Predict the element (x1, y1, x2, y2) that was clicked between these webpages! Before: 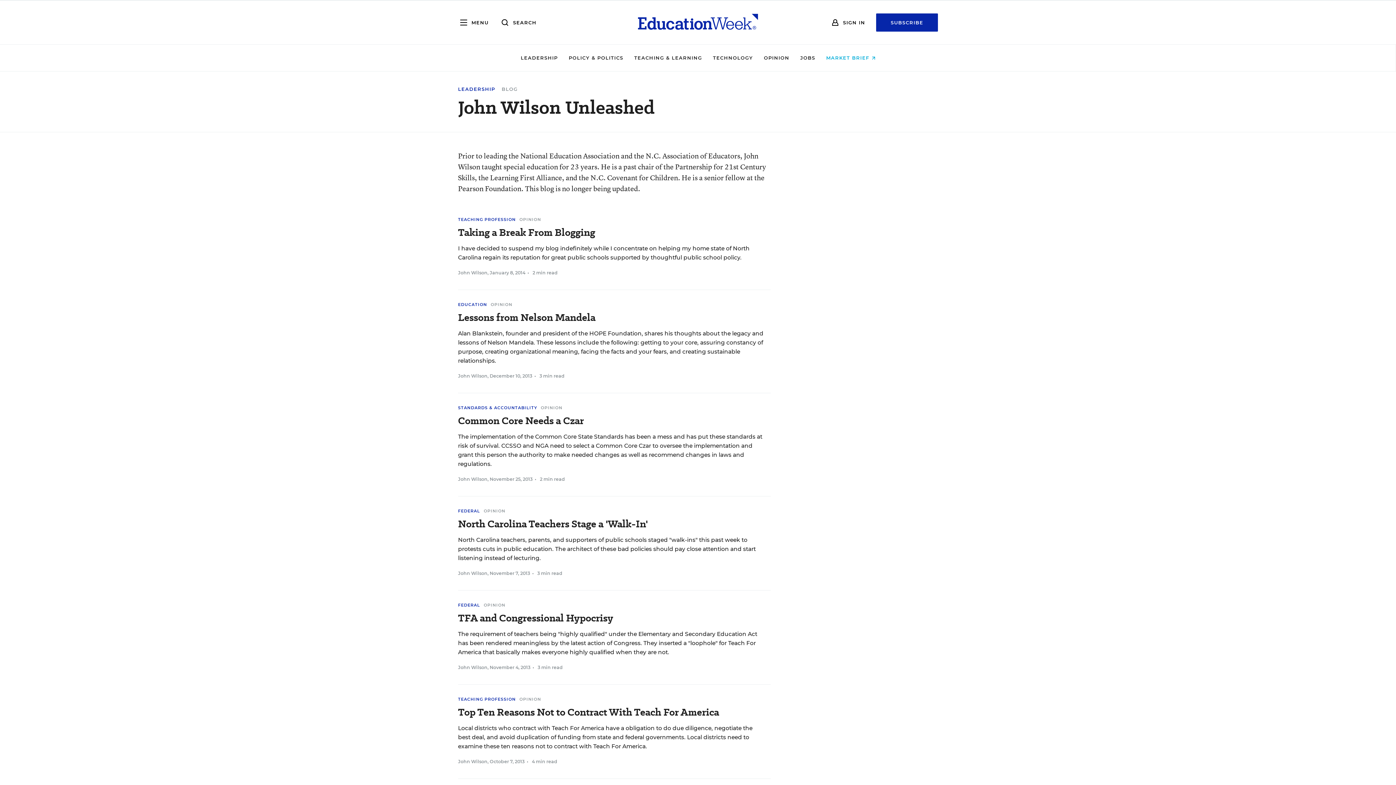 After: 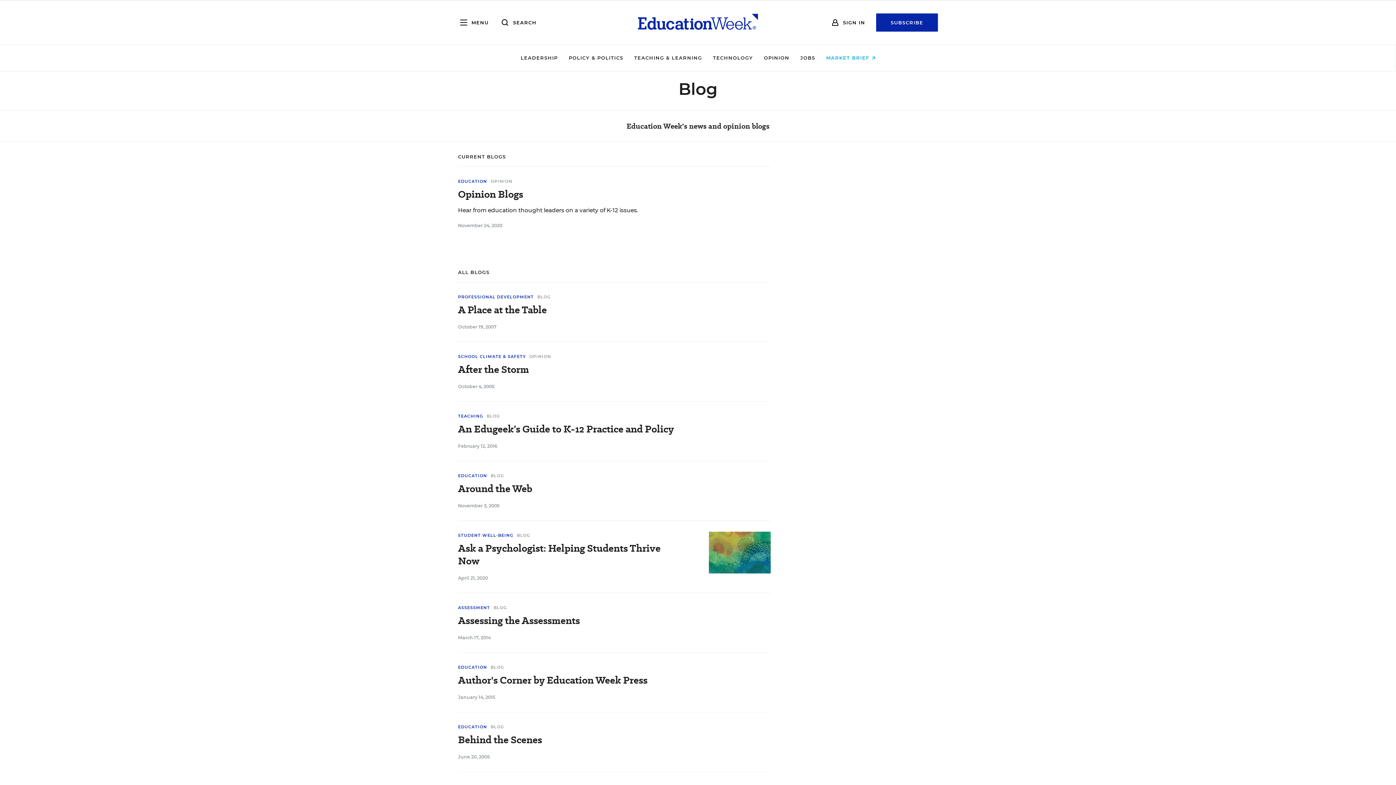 Action: label: BLOG bbox: (501, 86, 517, 92)